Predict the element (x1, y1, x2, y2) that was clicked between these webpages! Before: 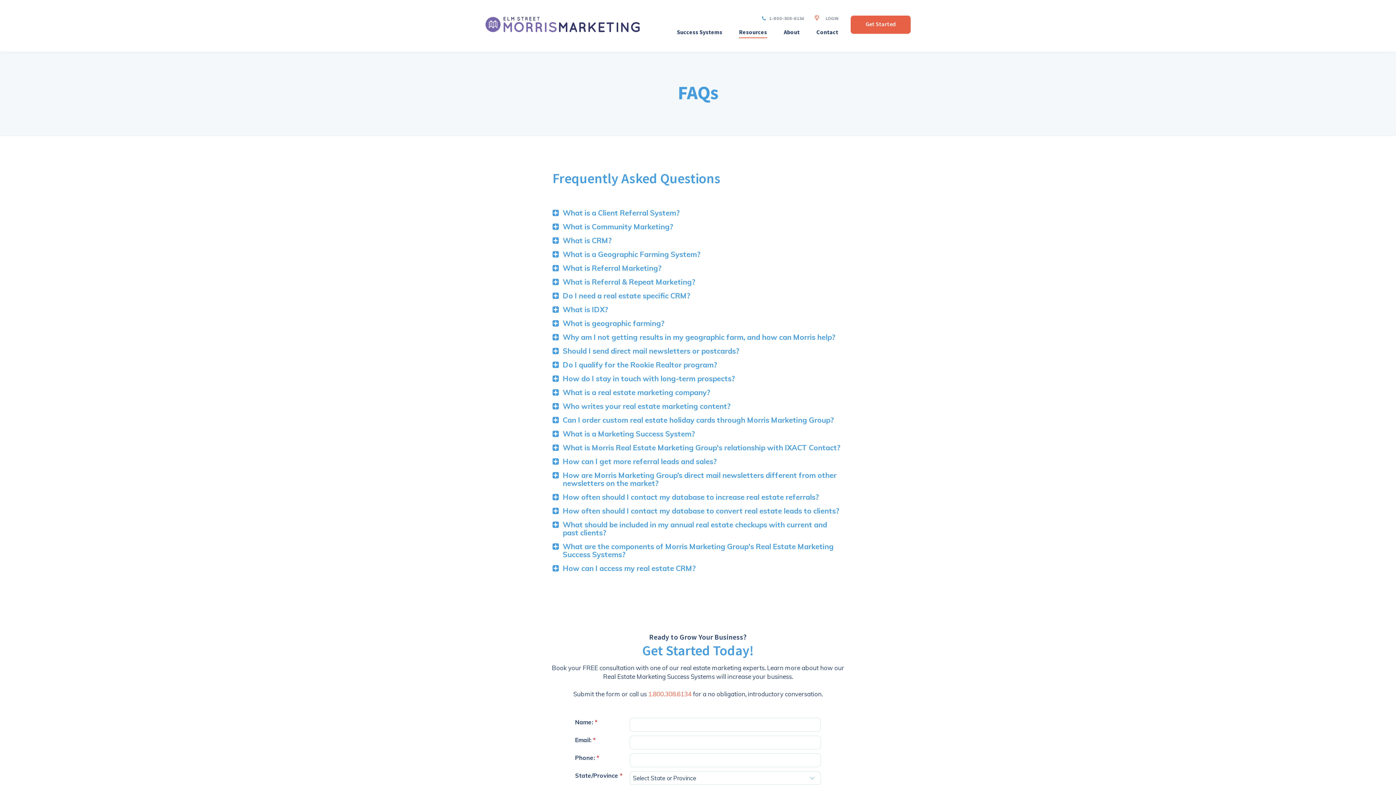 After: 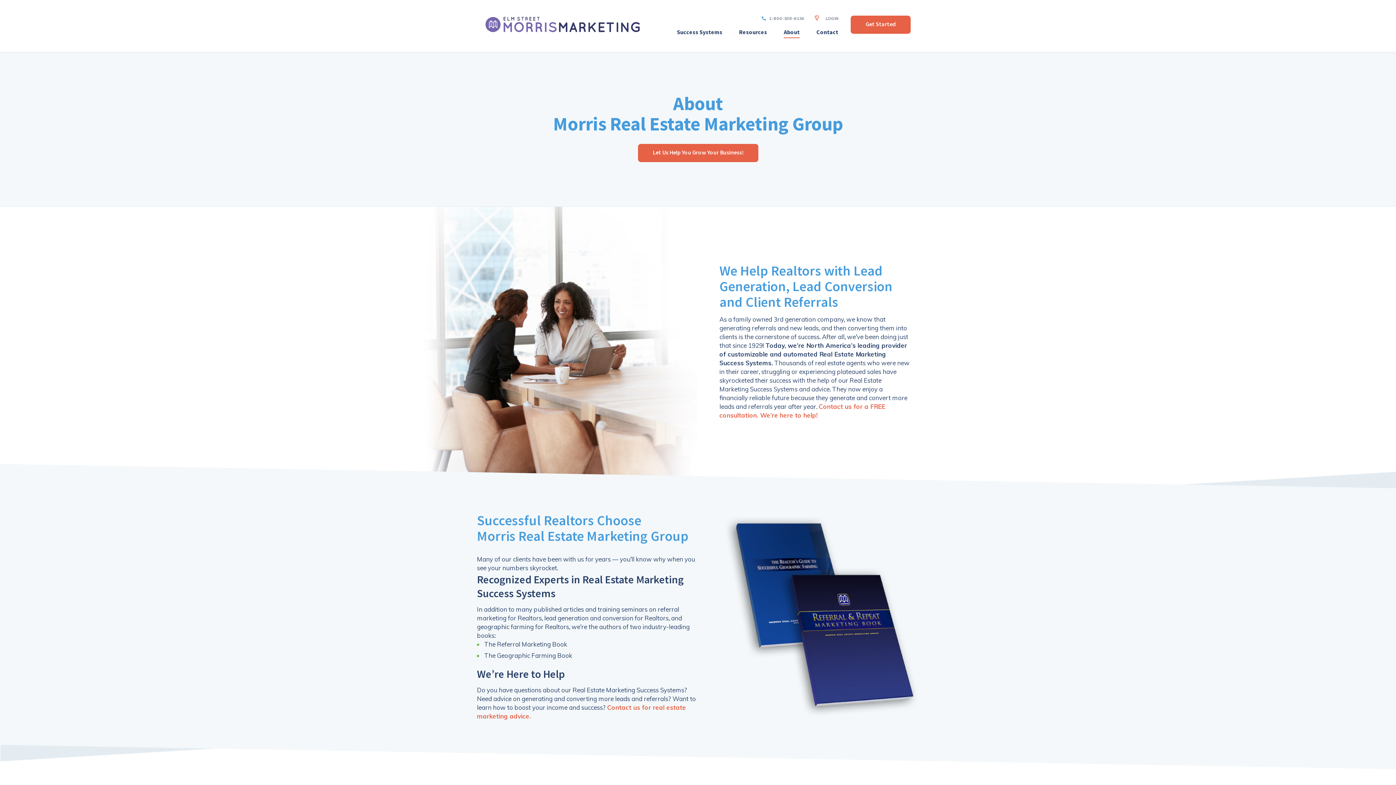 Action: label: About bbox: (784, 27, 800, 38)